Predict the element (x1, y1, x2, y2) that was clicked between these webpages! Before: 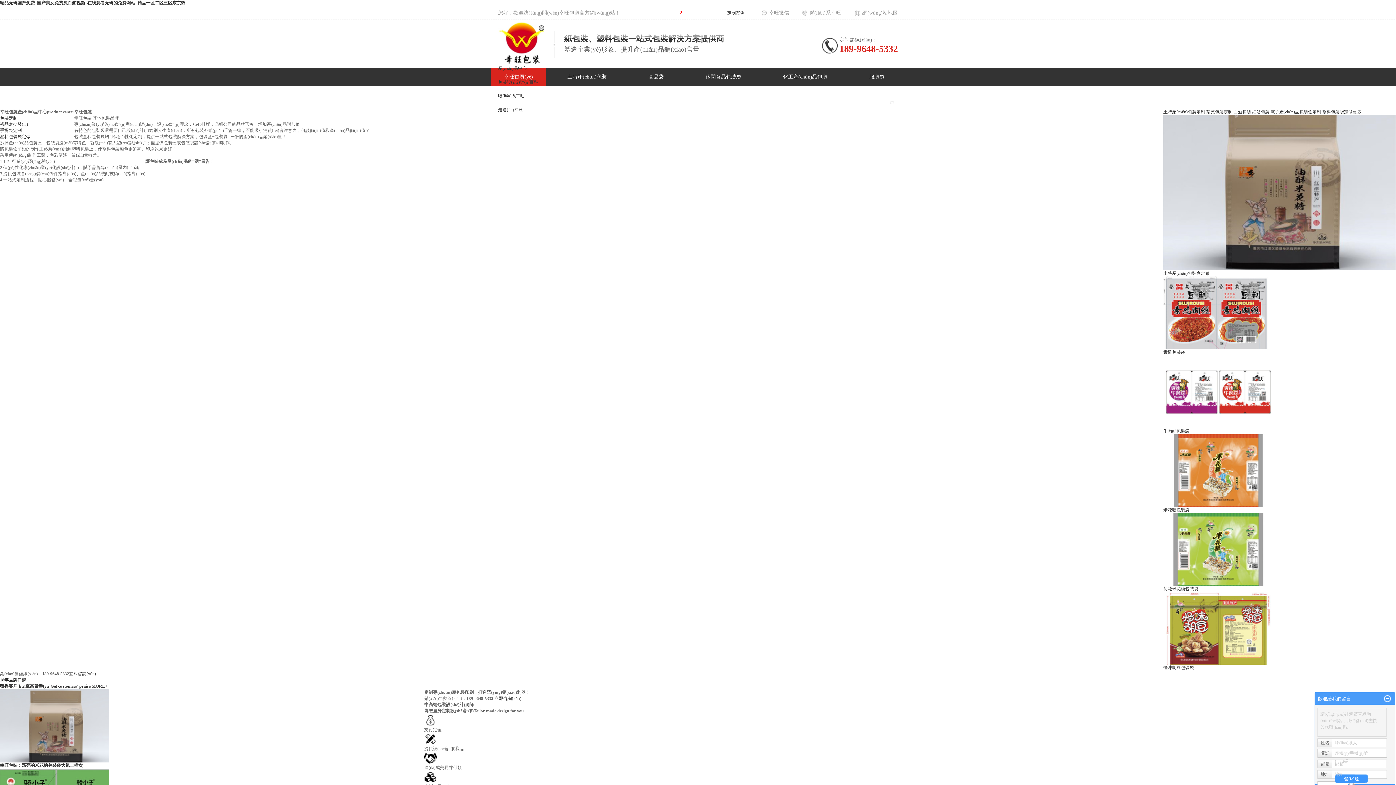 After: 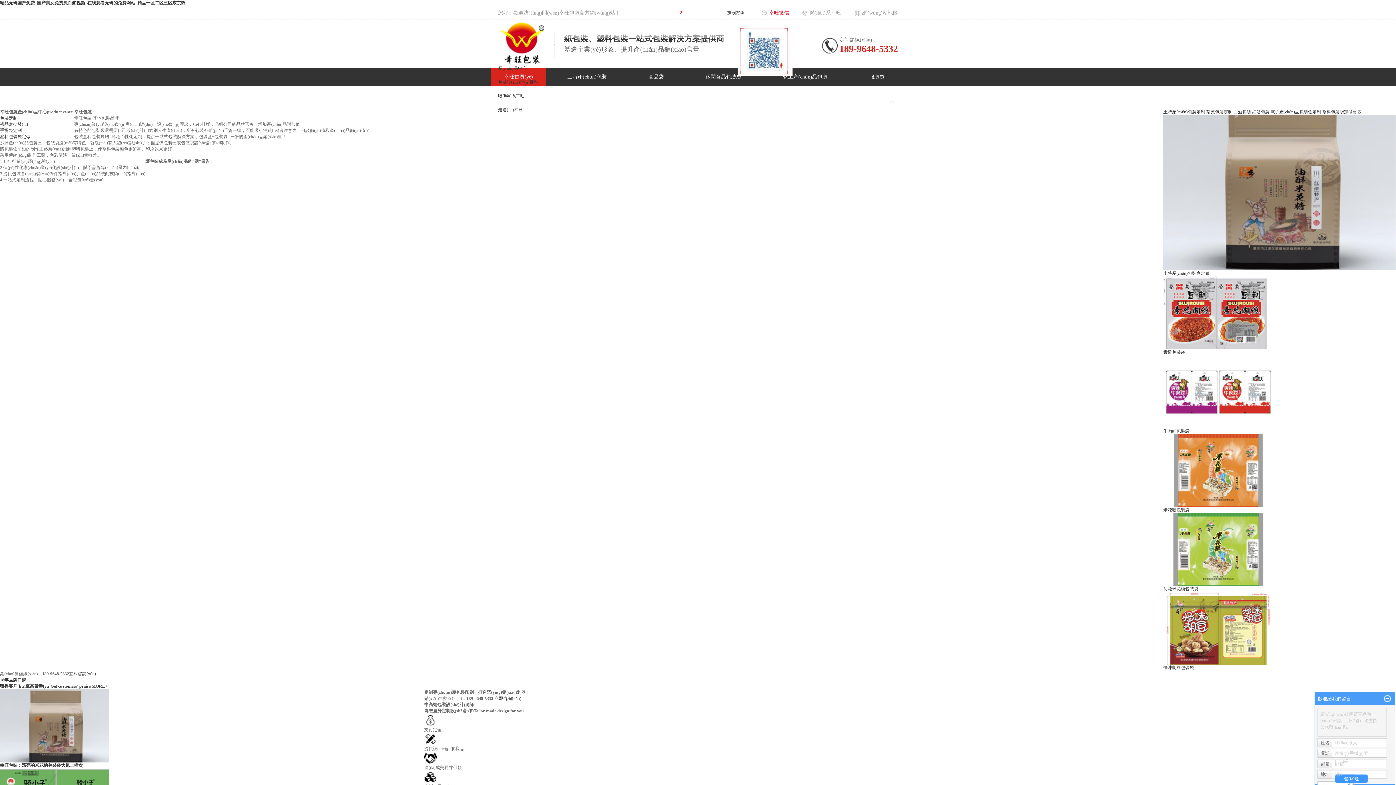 Action: bbox: (756, 10, 789, 15) label: 幸旺微信